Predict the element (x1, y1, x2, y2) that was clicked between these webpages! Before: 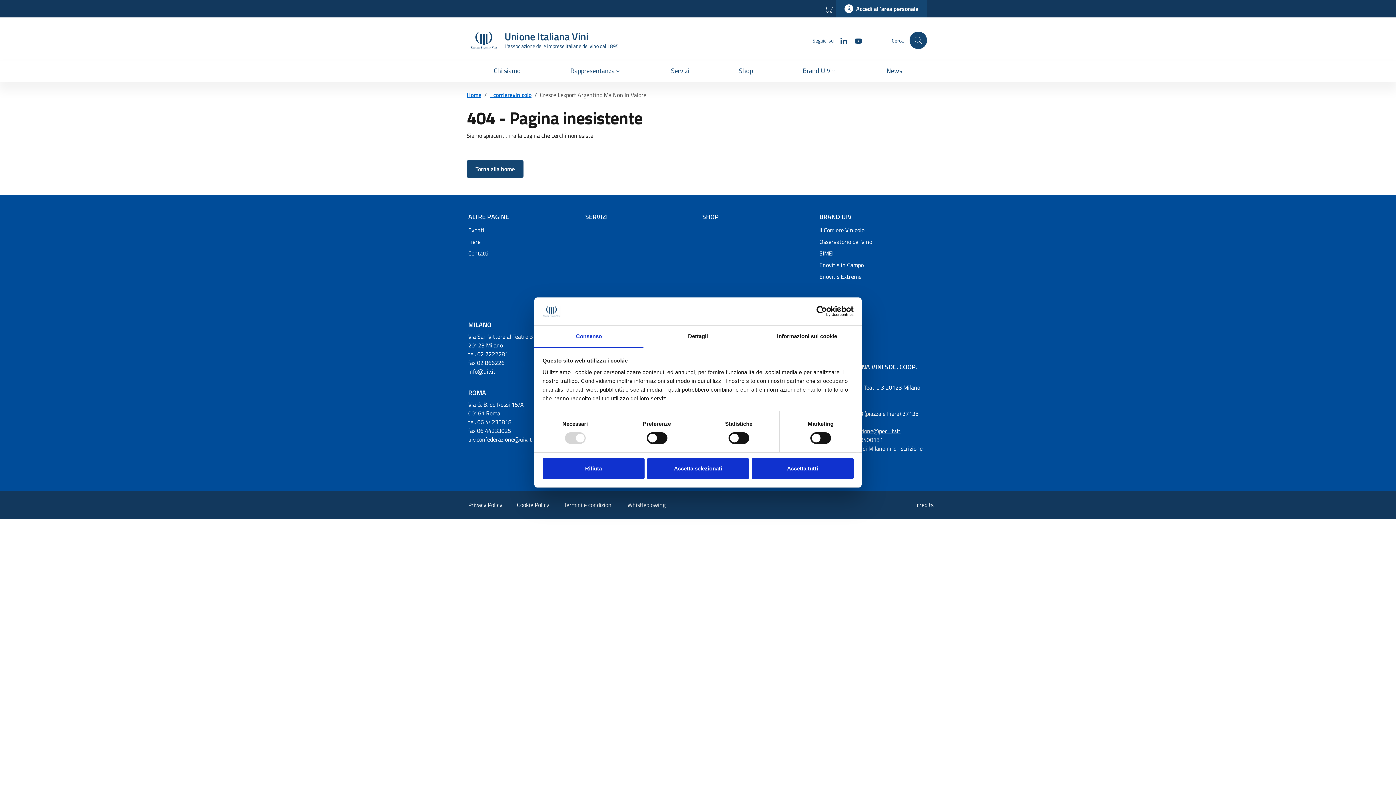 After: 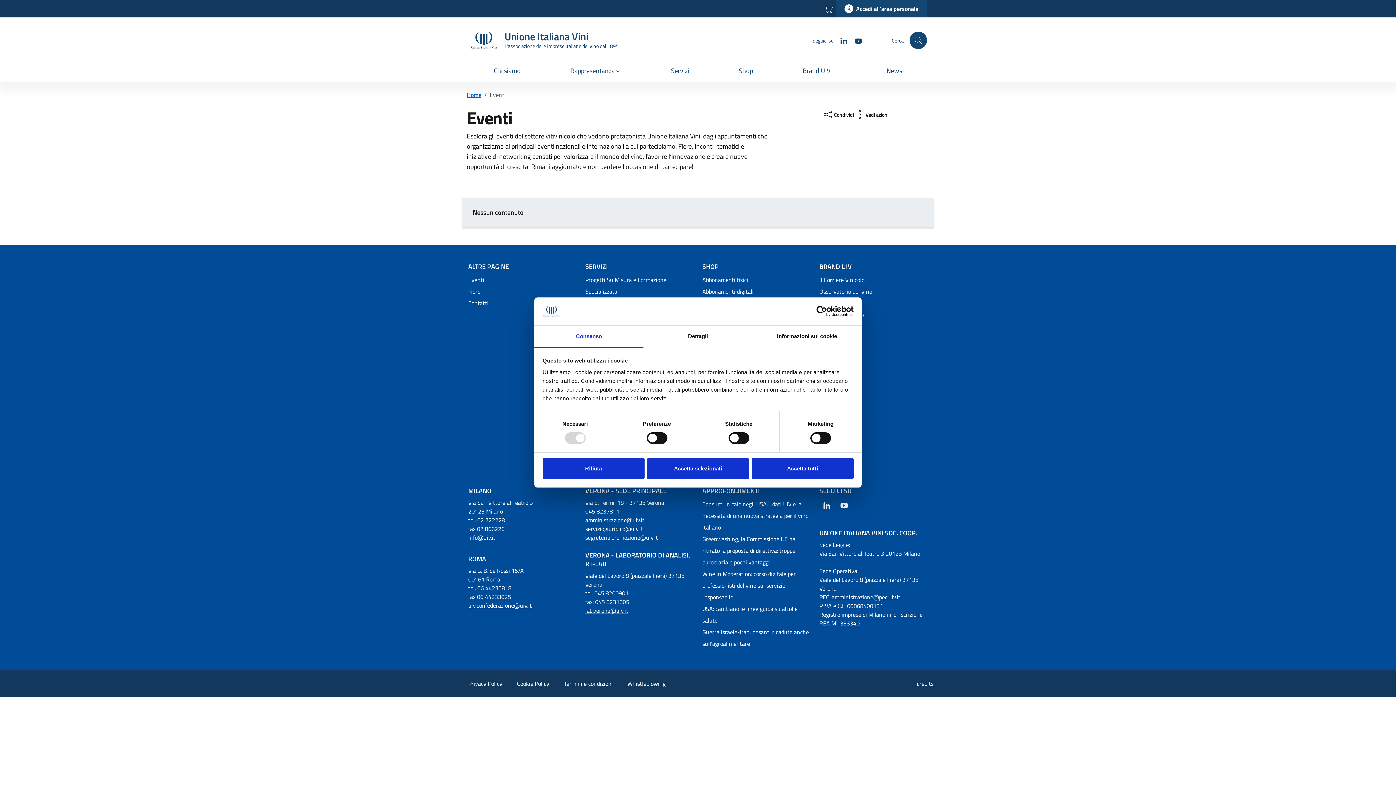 Action: label: Eventi bbox: (468, 224, 576, 236)